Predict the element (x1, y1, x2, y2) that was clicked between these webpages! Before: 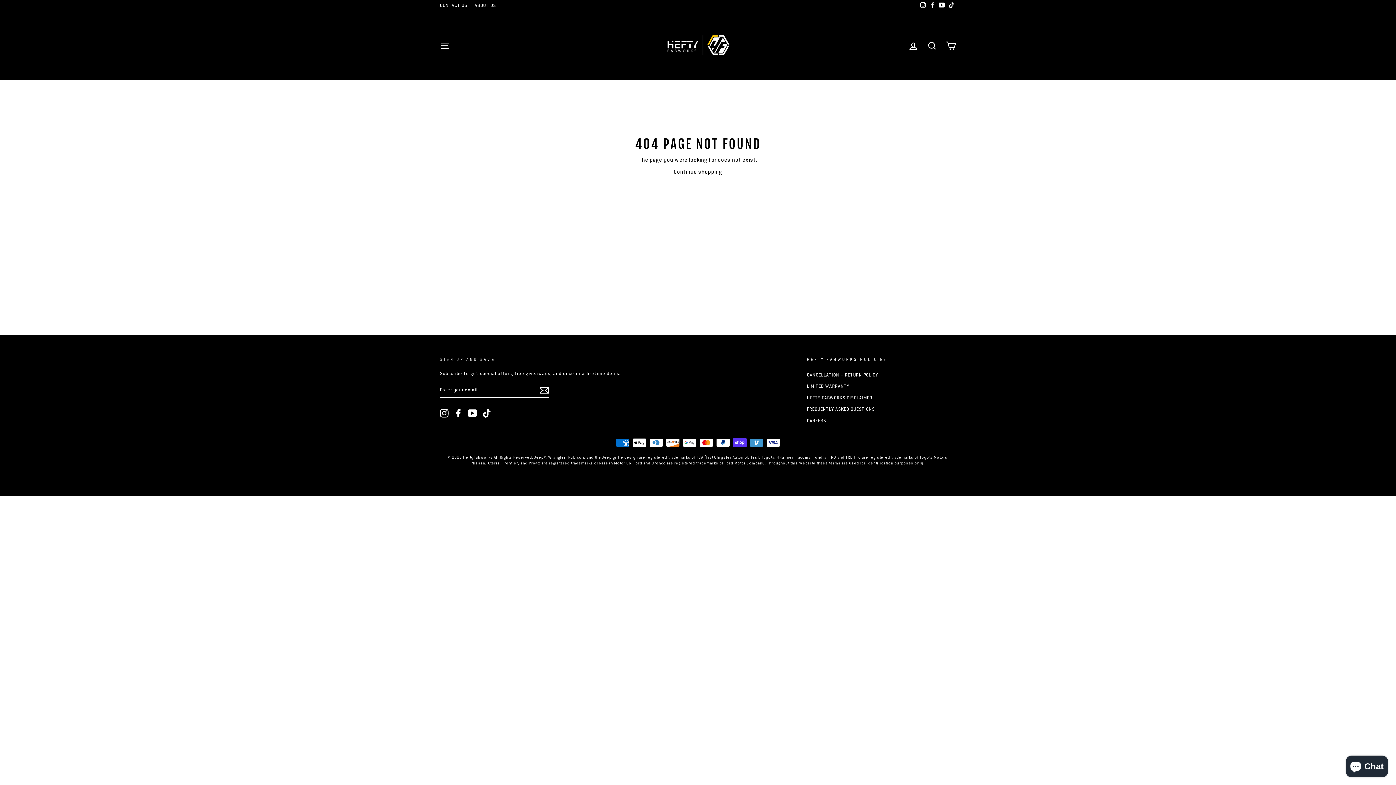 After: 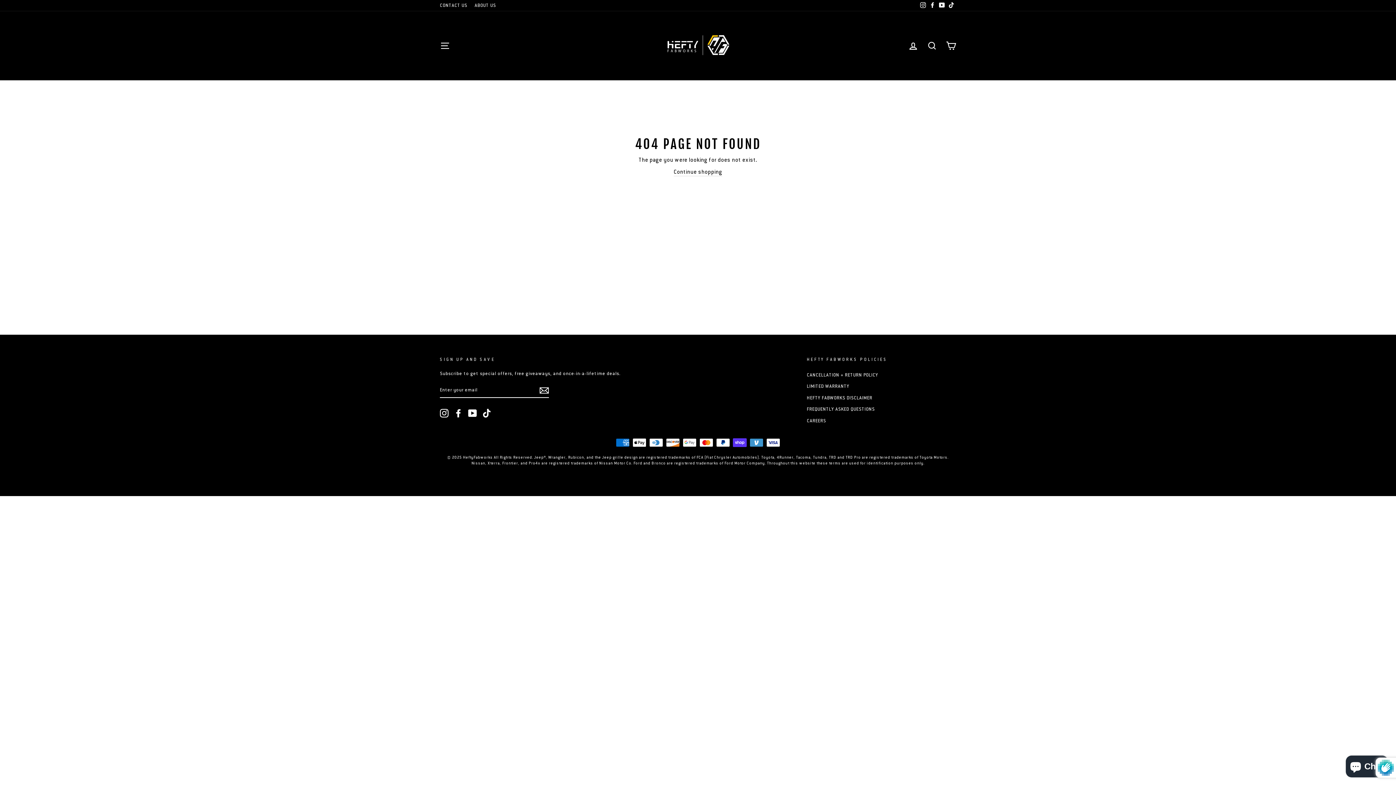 Action: label: Subscribe bbox: (539, 385, 549, 394)